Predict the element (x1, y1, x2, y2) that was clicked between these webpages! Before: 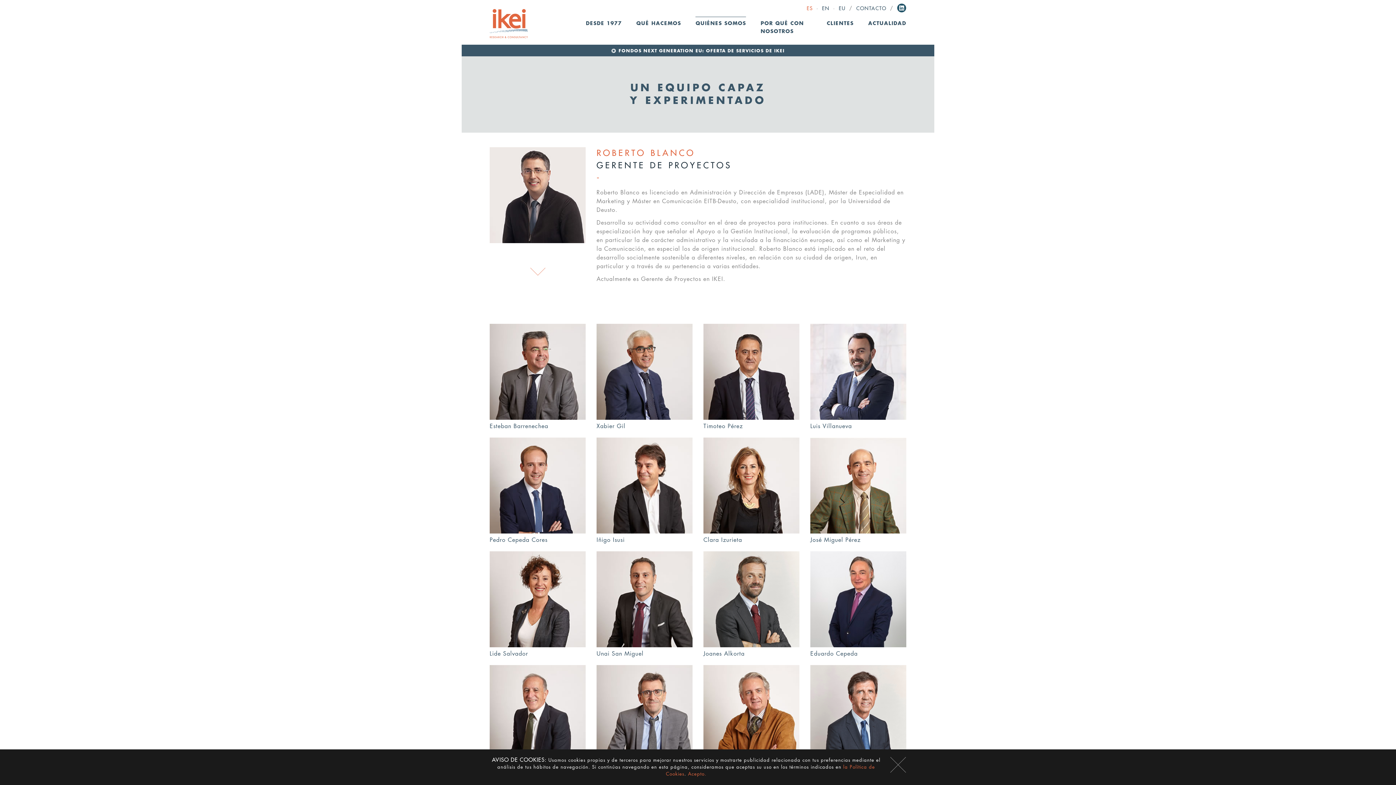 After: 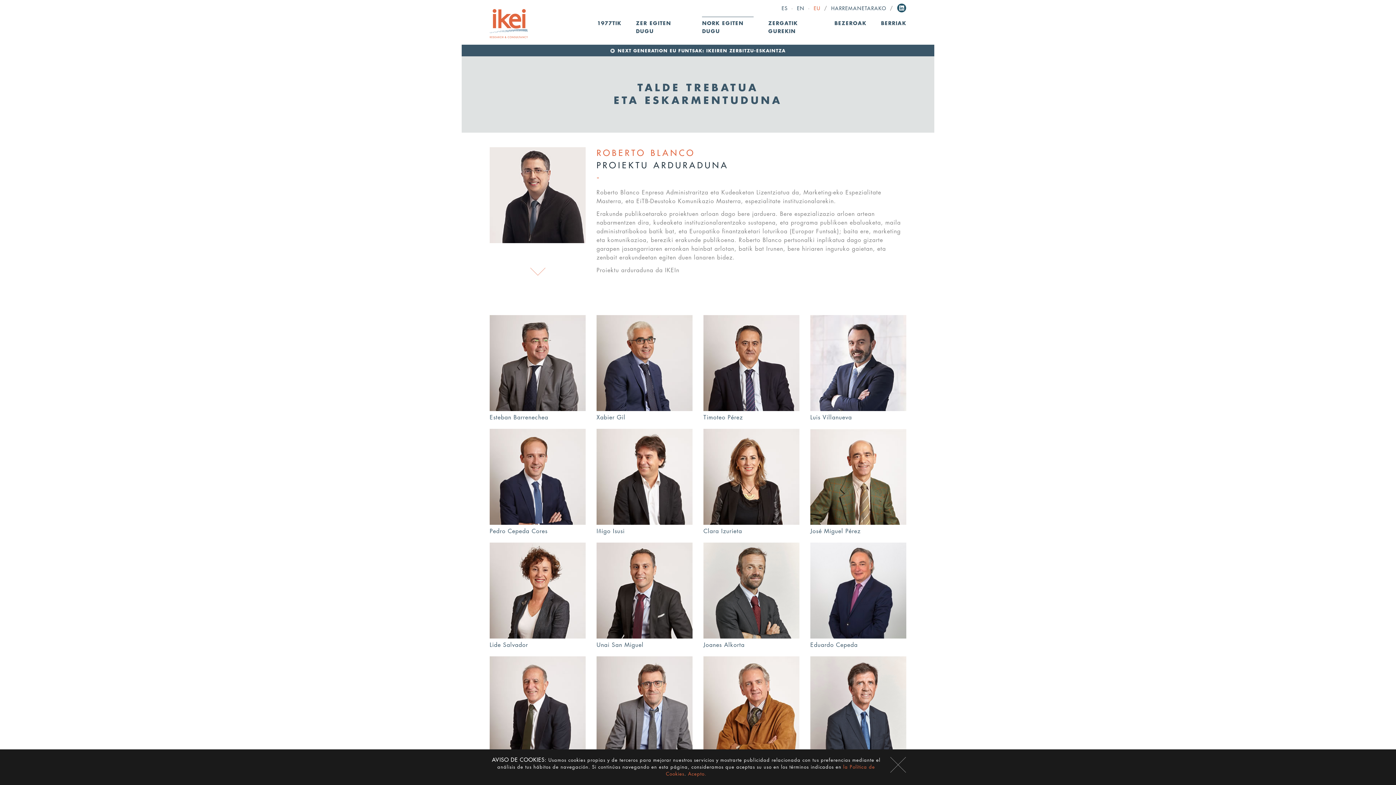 Action: label: EU bbox: (839, 6, 845, 10)